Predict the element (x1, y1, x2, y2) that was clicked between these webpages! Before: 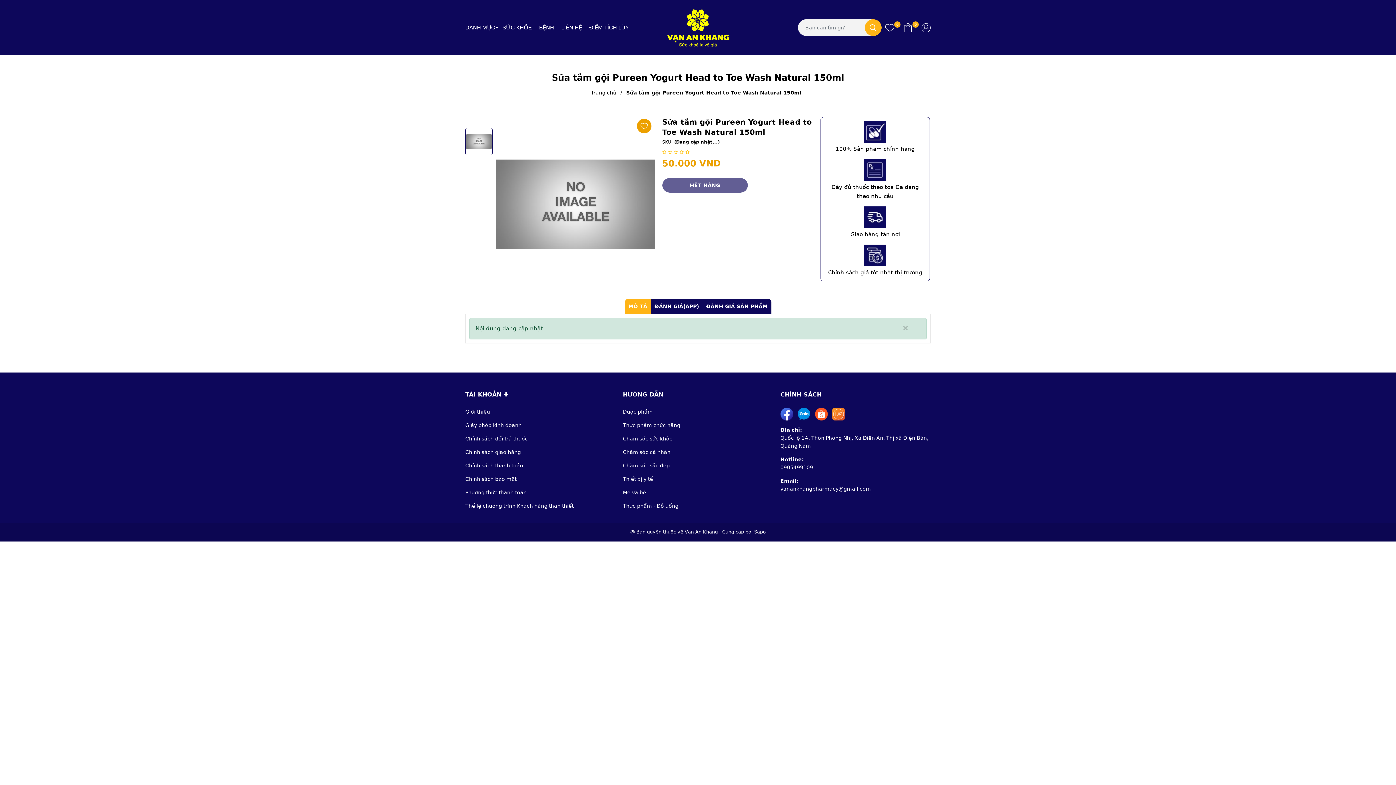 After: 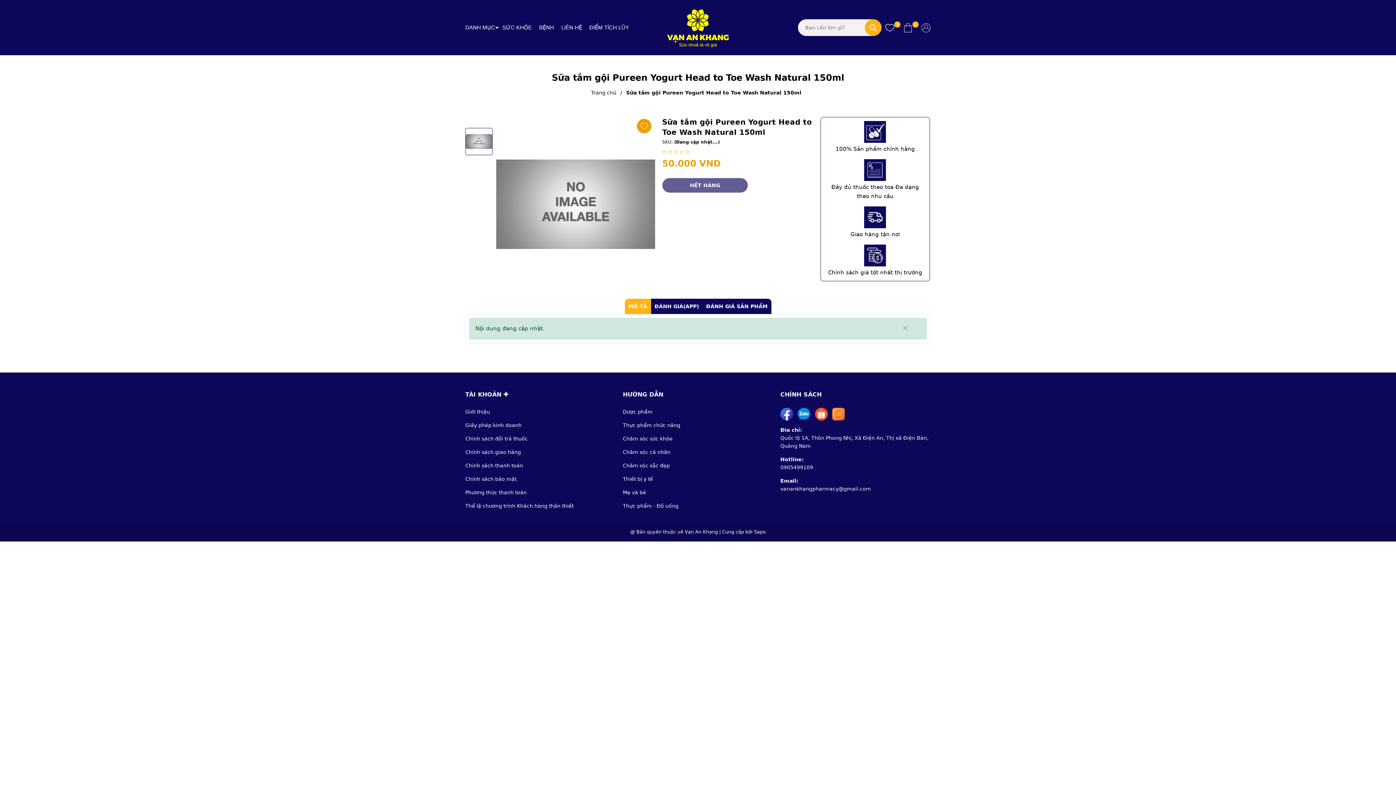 Action: bbox: (832, 408, 845, 420)